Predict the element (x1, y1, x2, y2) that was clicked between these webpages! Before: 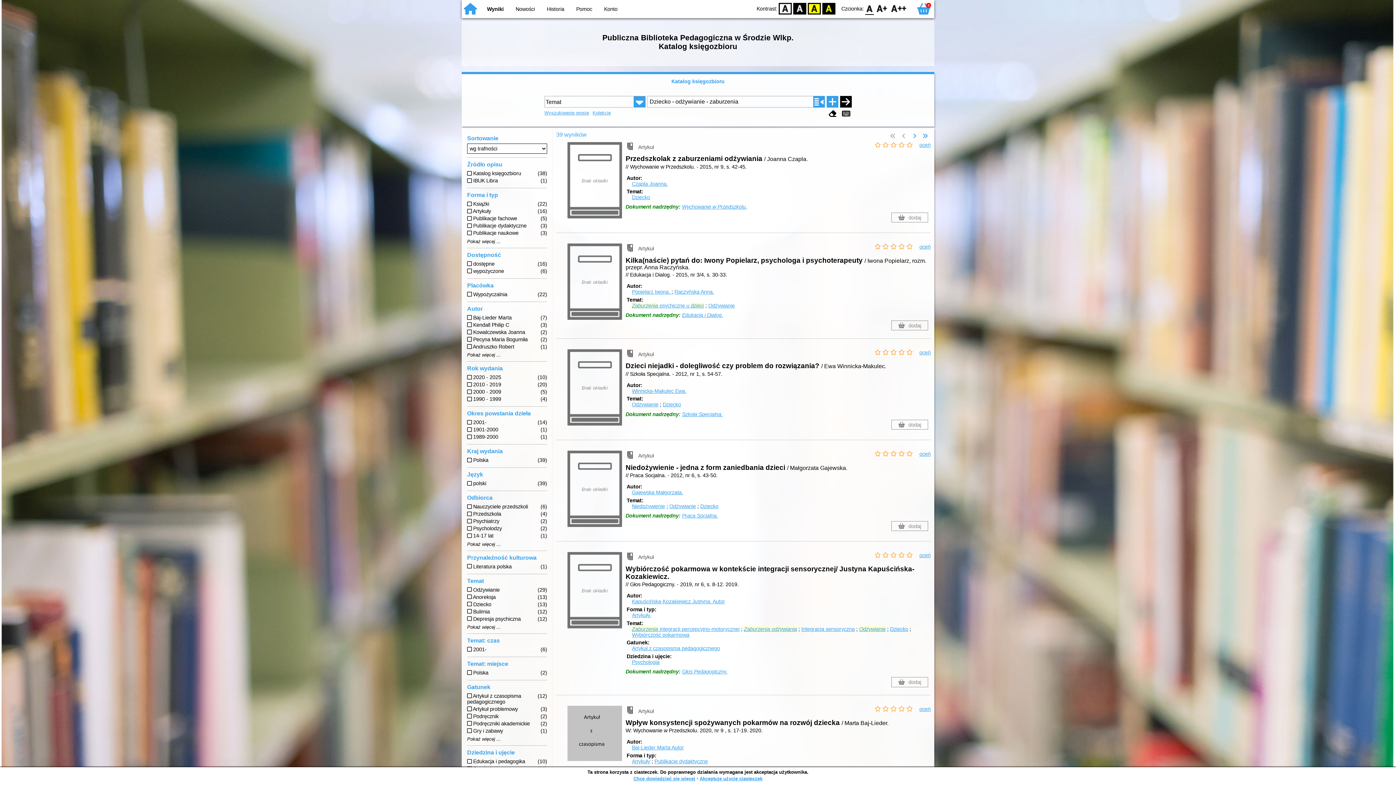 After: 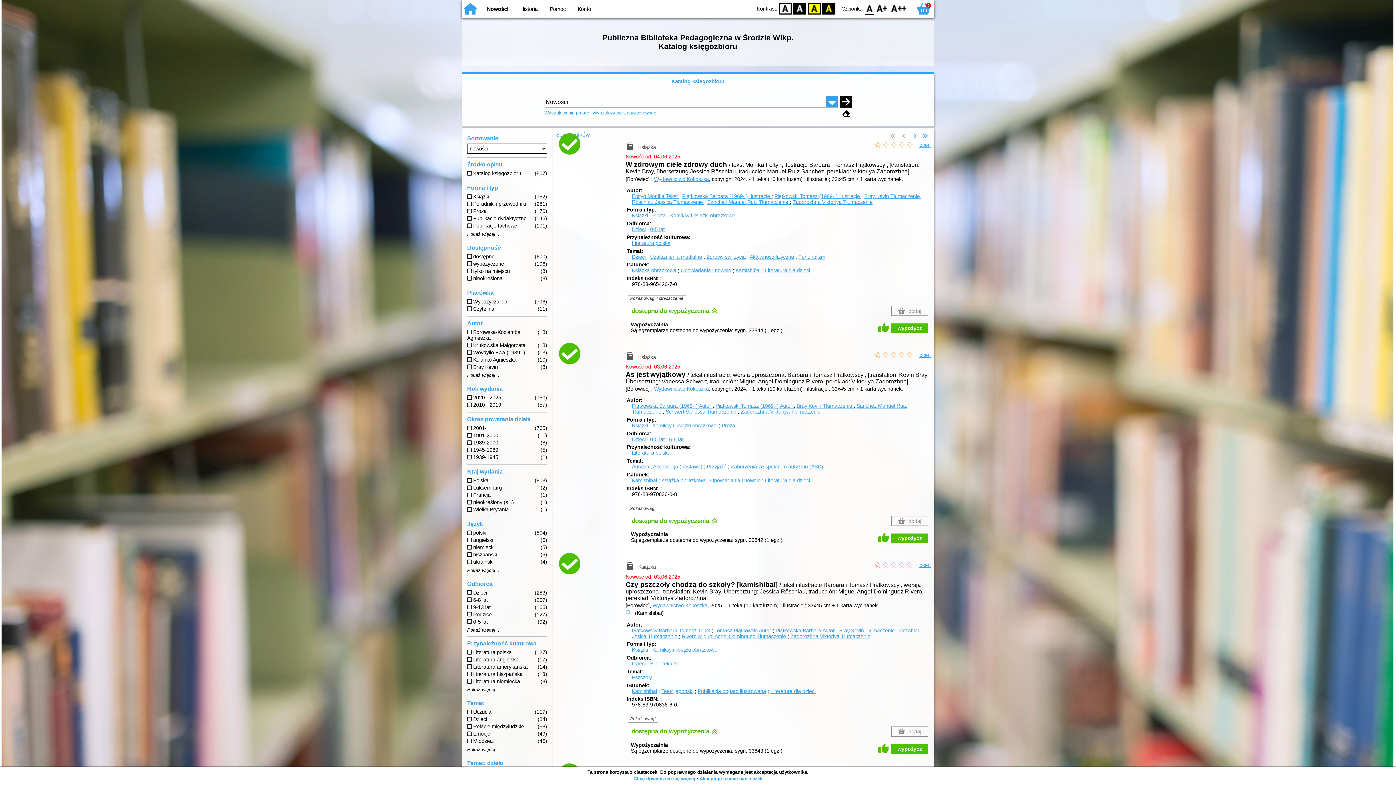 Action: bbox: (515, 6, 535, 12) label: Nowości